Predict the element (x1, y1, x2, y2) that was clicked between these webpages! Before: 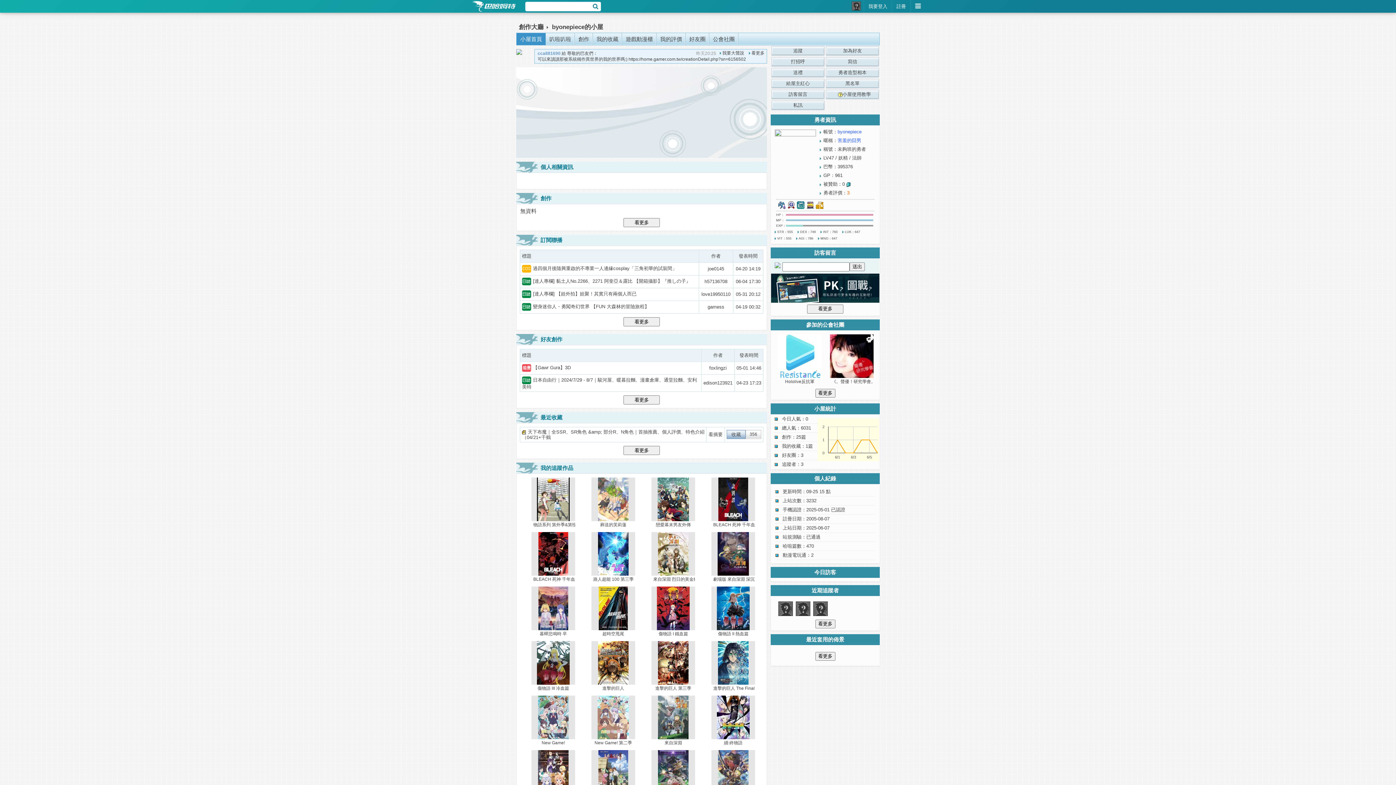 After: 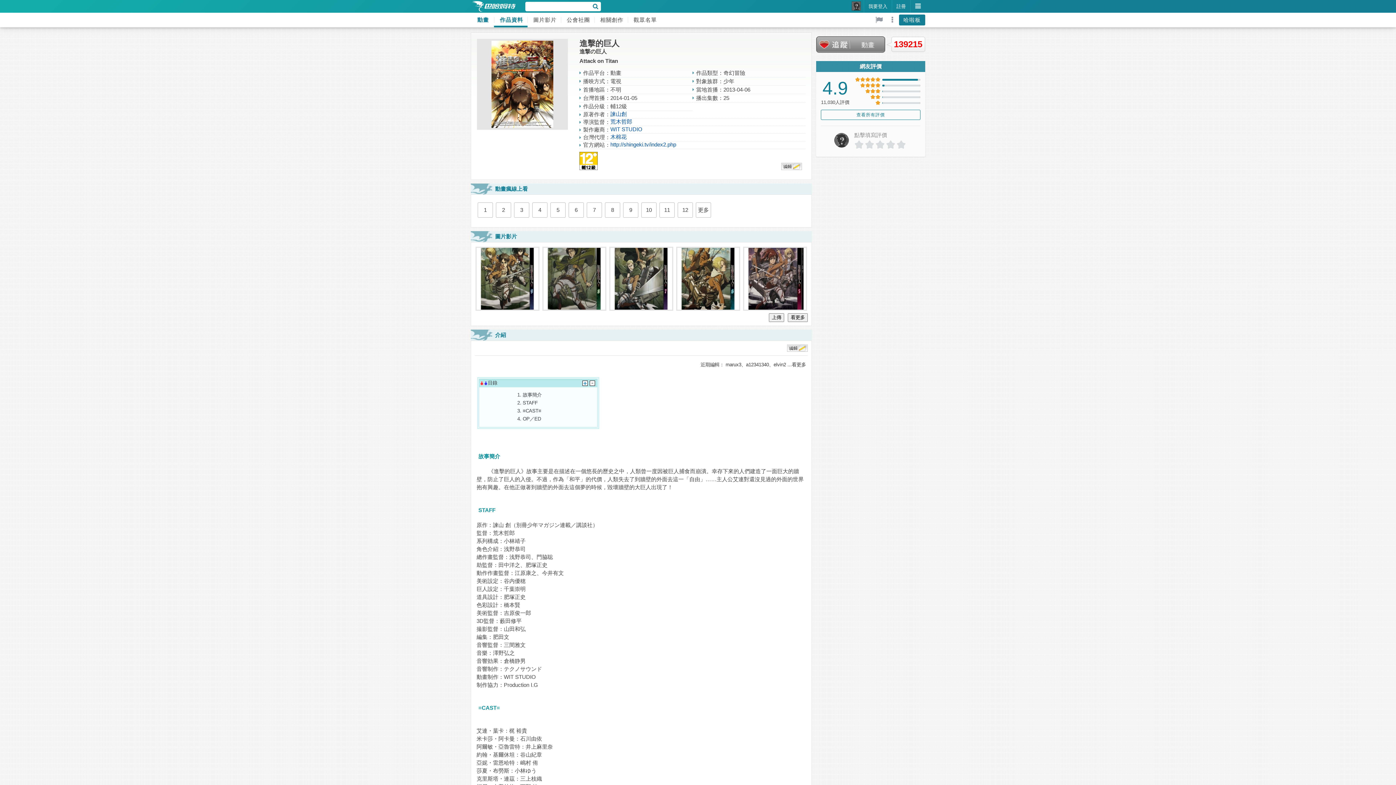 Action: bbox: (591, 641, 635, 685)